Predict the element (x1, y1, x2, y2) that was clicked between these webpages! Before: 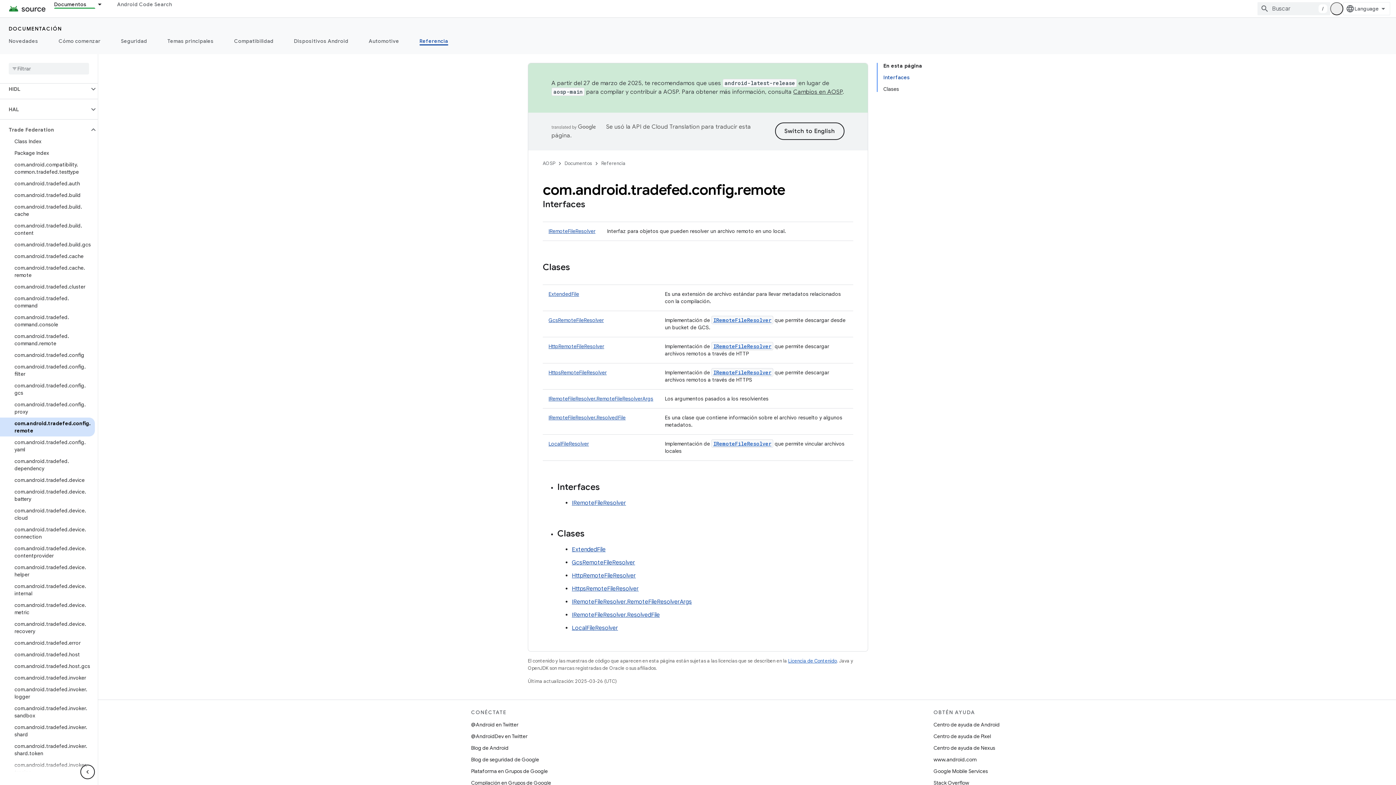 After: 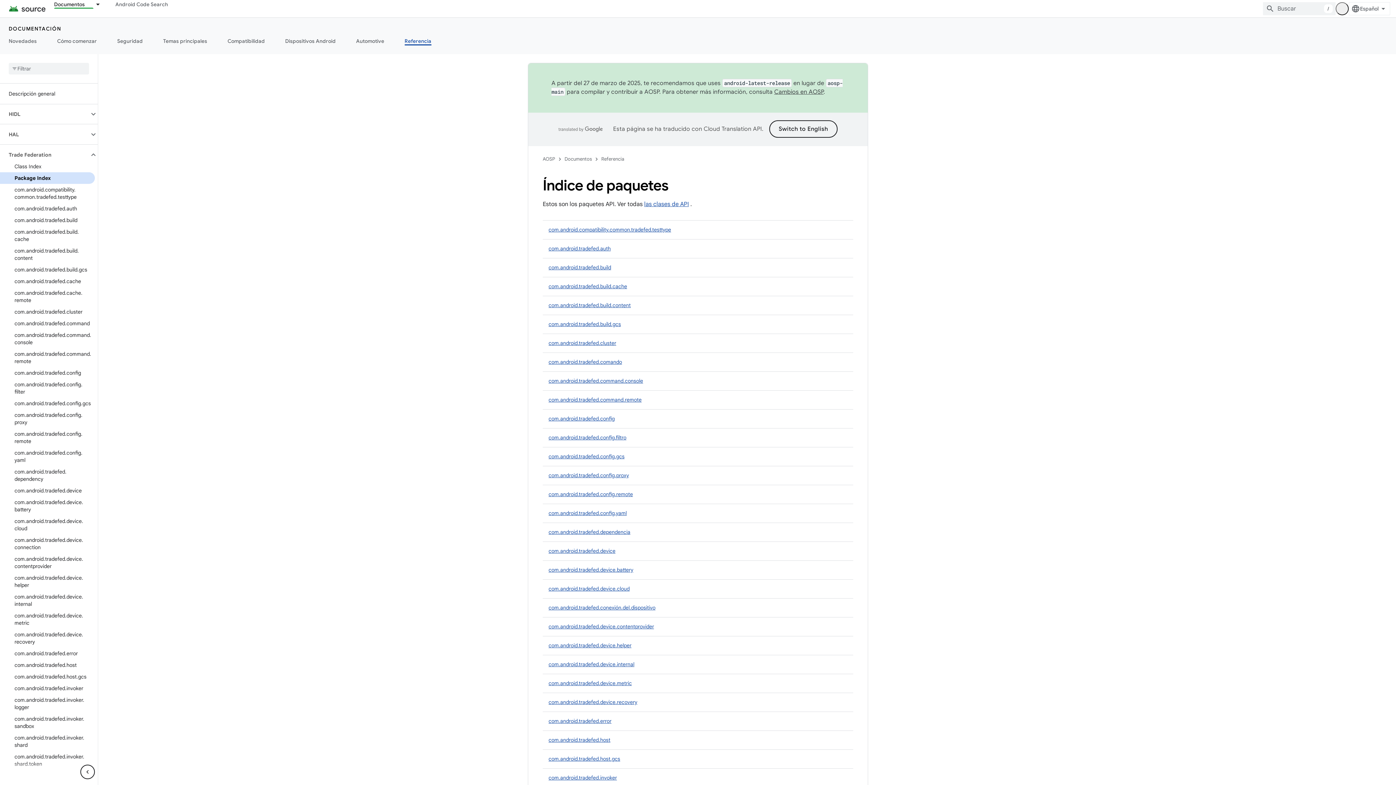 Action: bbox: (0, 147, 94, 158) label: Package Index